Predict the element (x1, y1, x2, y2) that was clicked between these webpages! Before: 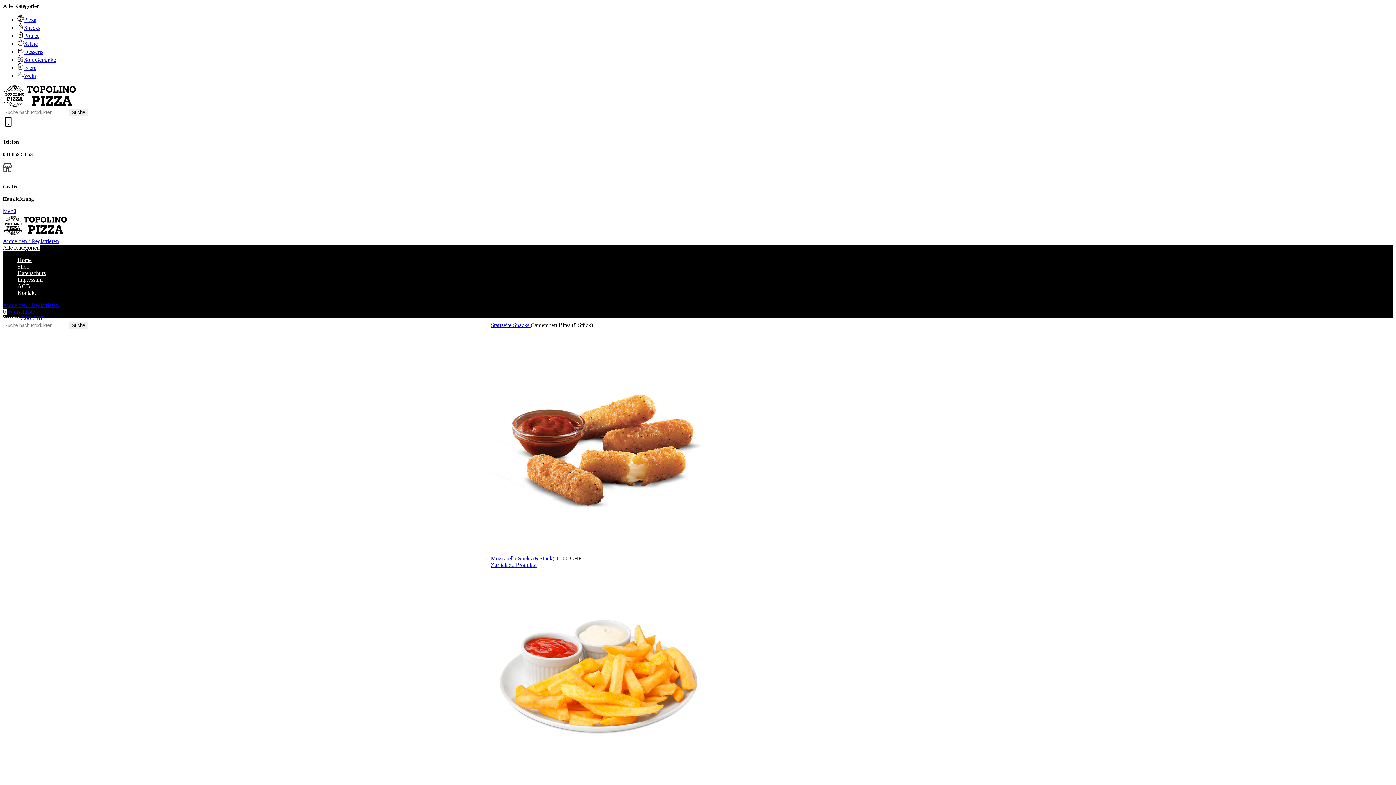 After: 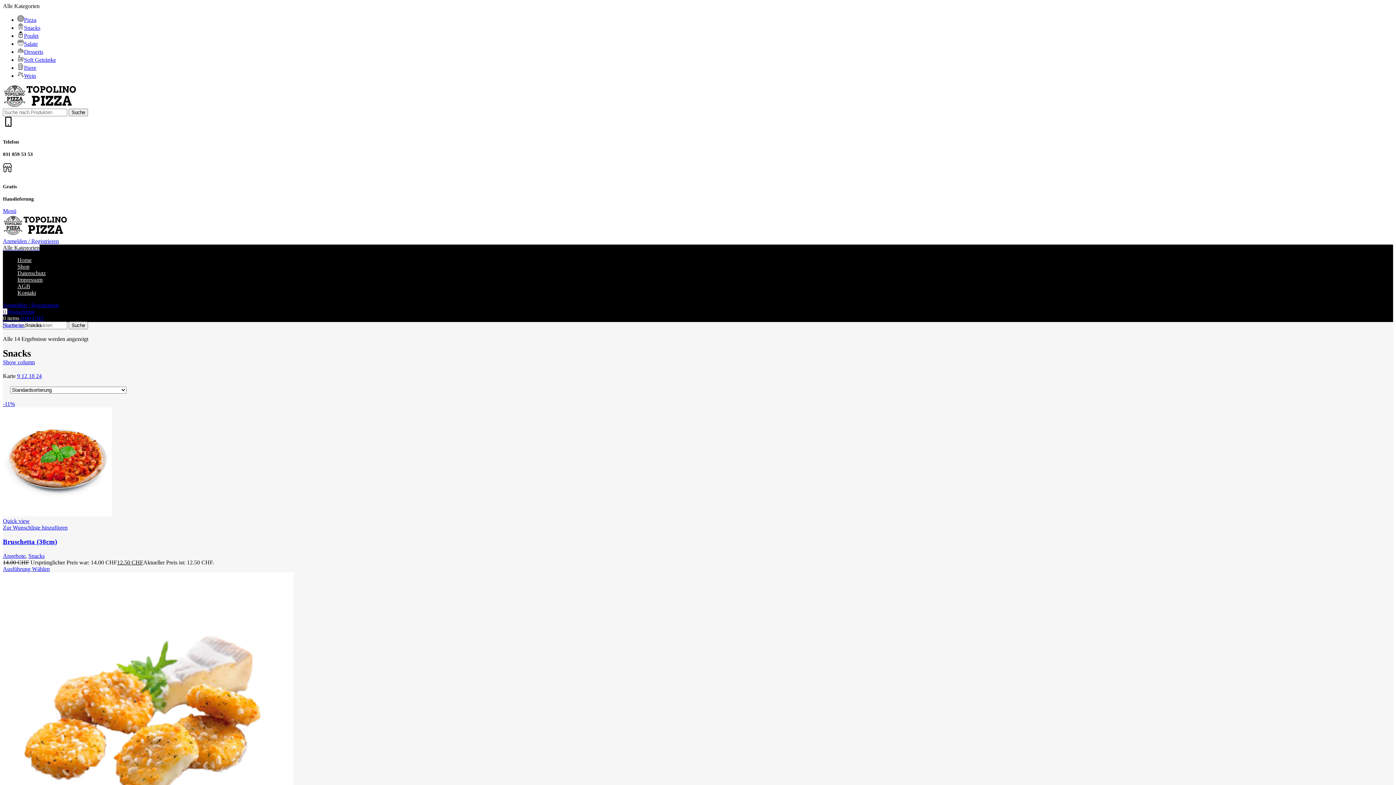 Action: bbox: (17, 24, 40, 30) label: Snacks